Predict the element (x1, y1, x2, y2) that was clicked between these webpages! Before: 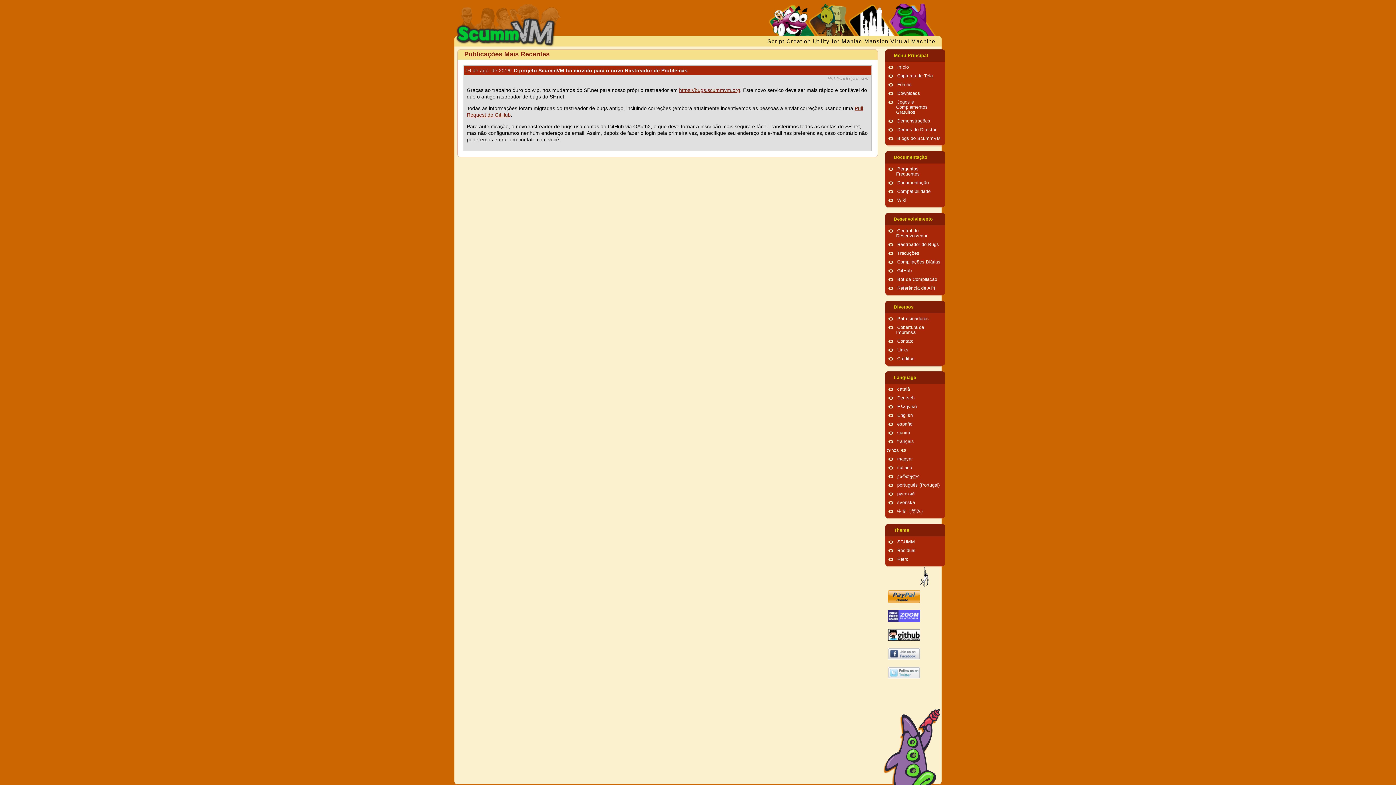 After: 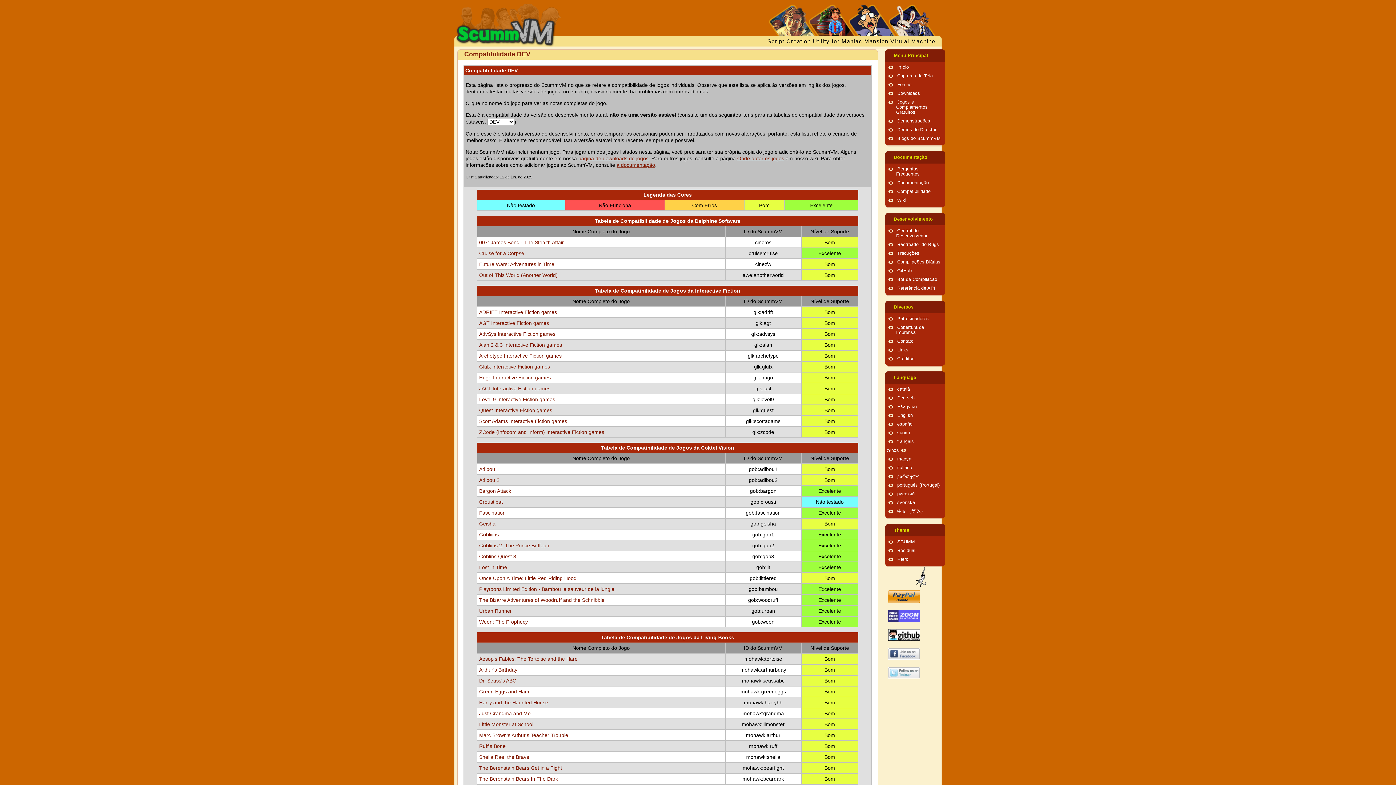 Action: label: Compatibilidade bbox: (897, 189, 930, 194)